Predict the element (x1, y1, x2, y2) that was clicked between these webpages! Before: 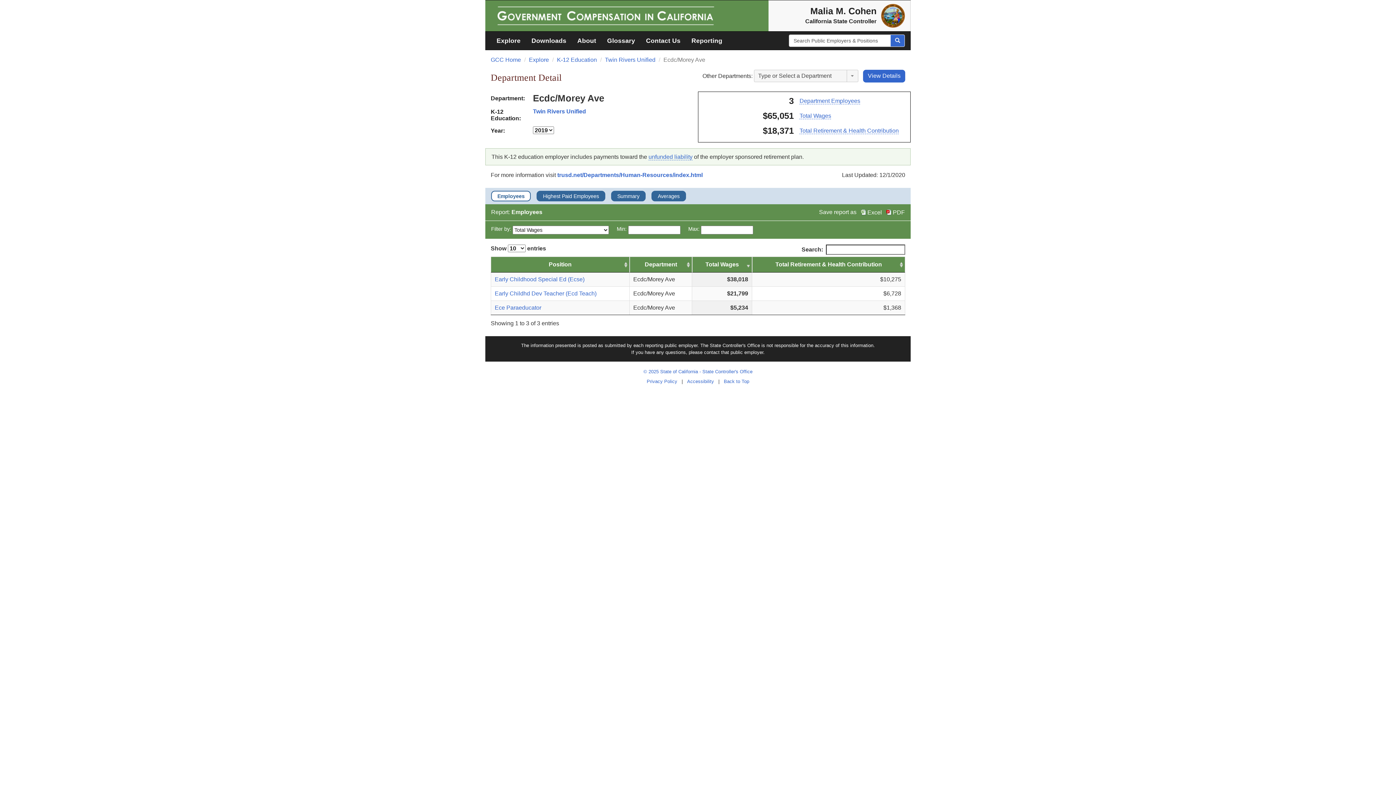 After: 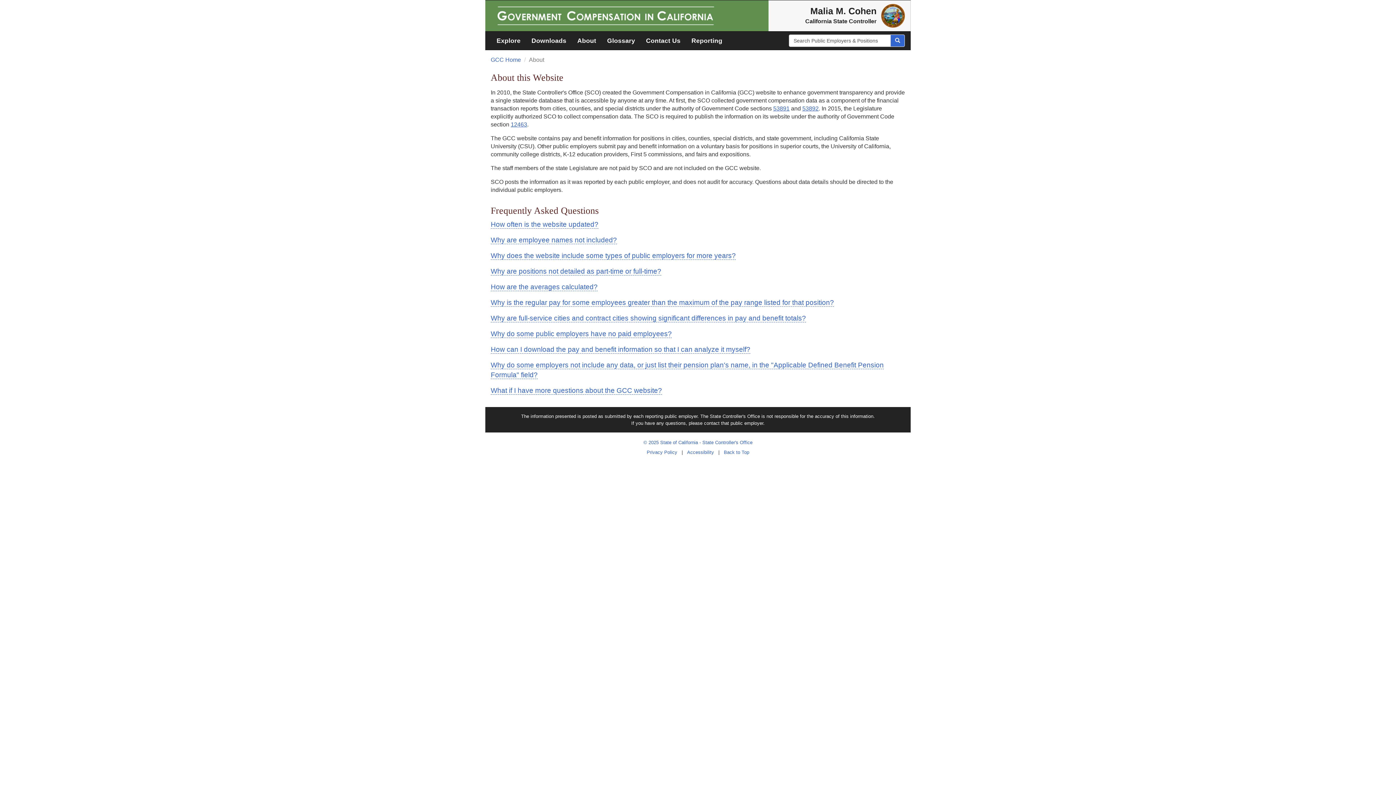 Action: label: About bbox: (572, 31, 601, 49)